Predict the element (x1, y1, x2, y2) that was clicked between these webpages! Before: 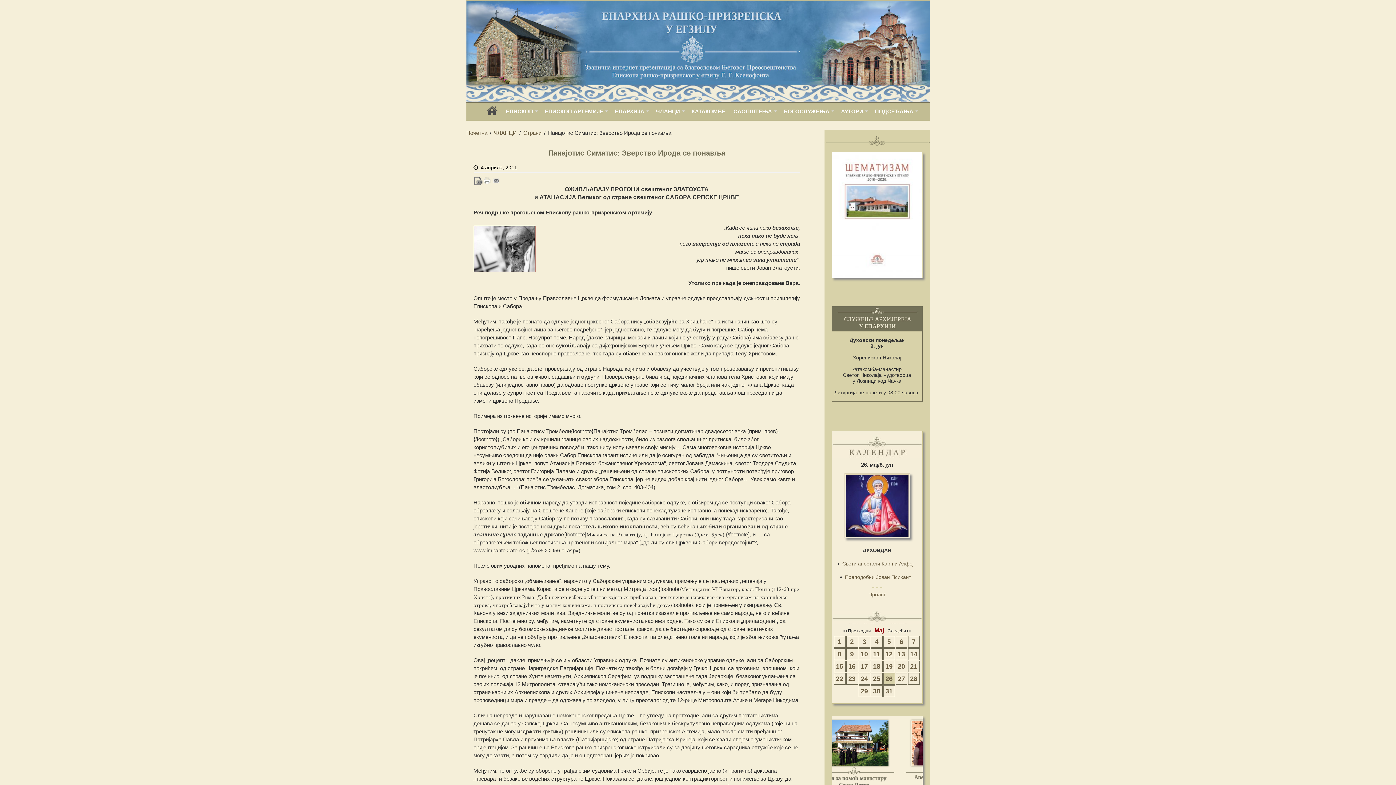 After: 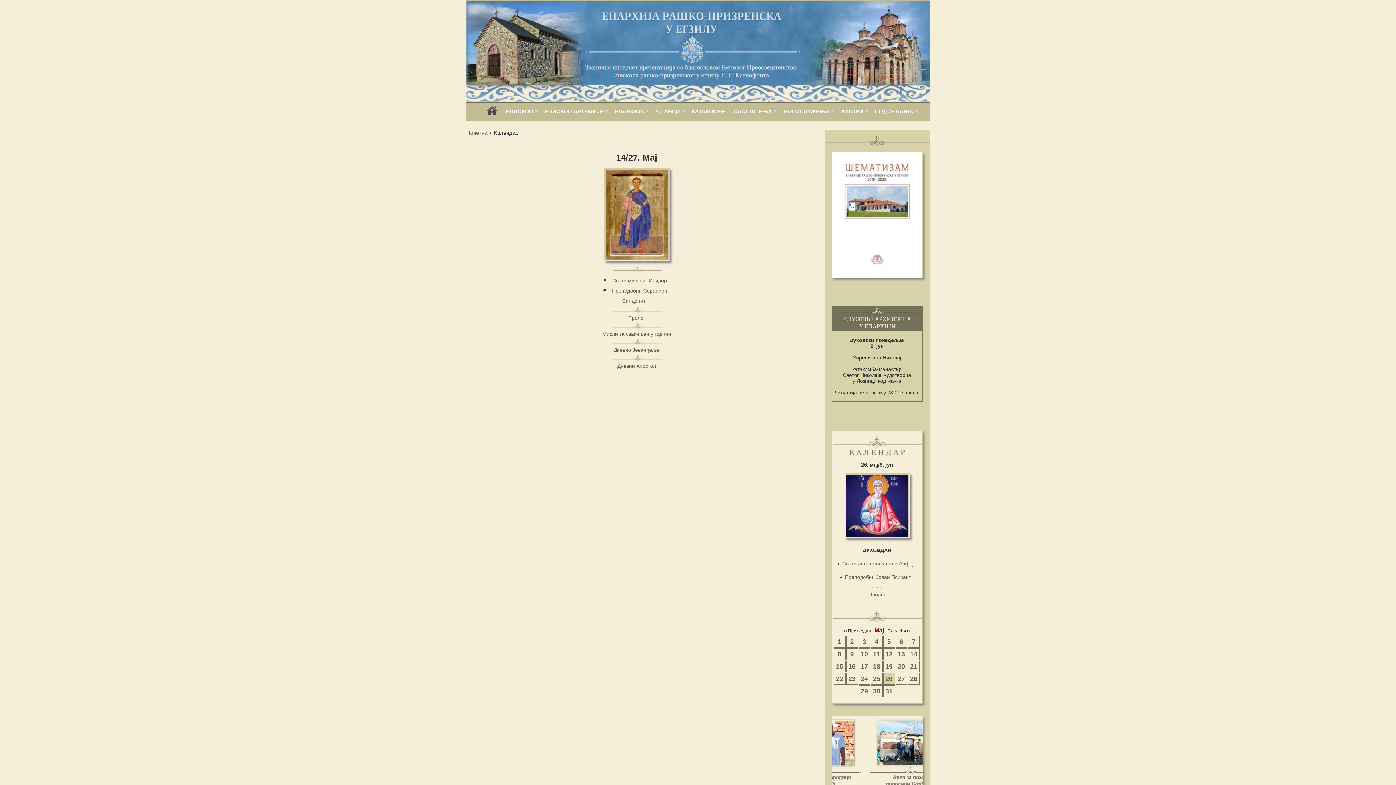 Action: label: 14 bbox: (910, 650, 917, 658)